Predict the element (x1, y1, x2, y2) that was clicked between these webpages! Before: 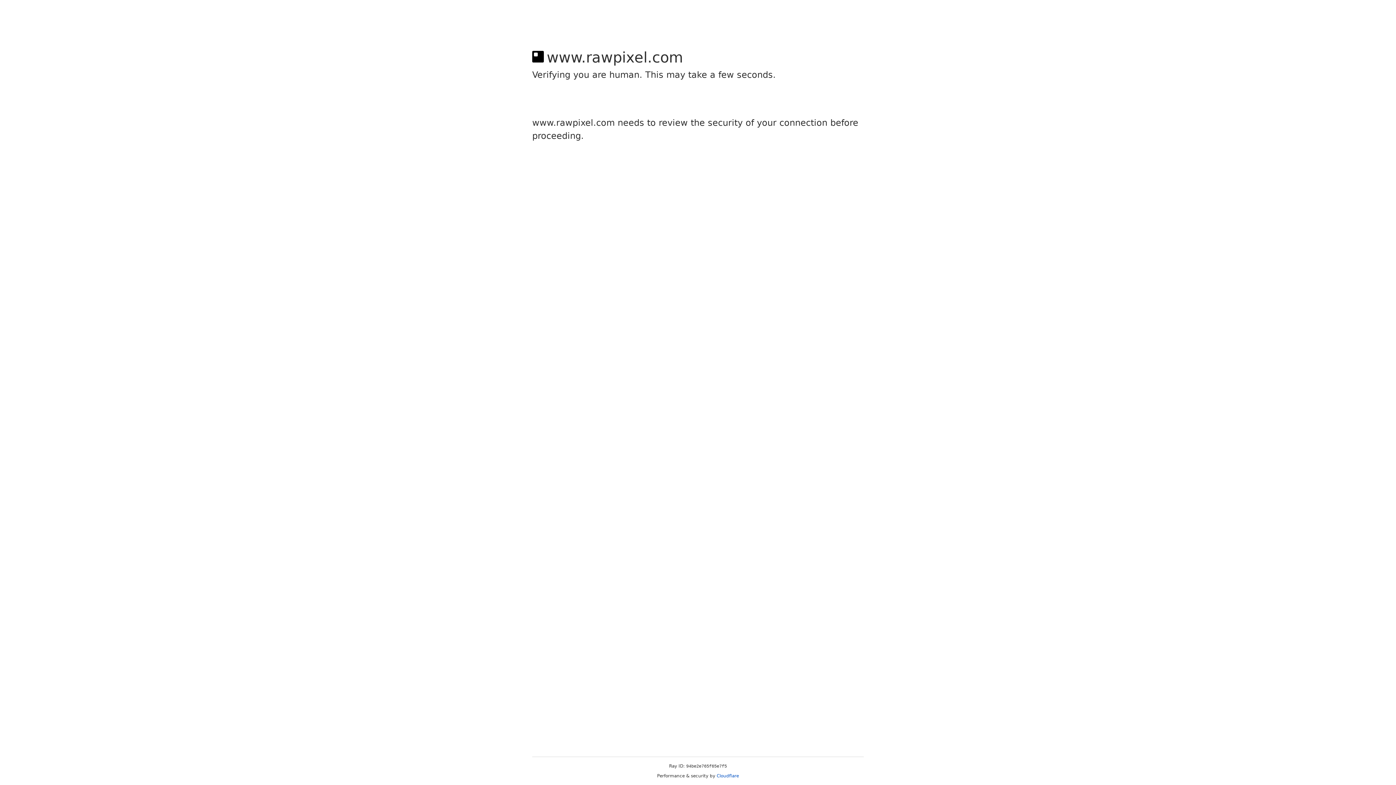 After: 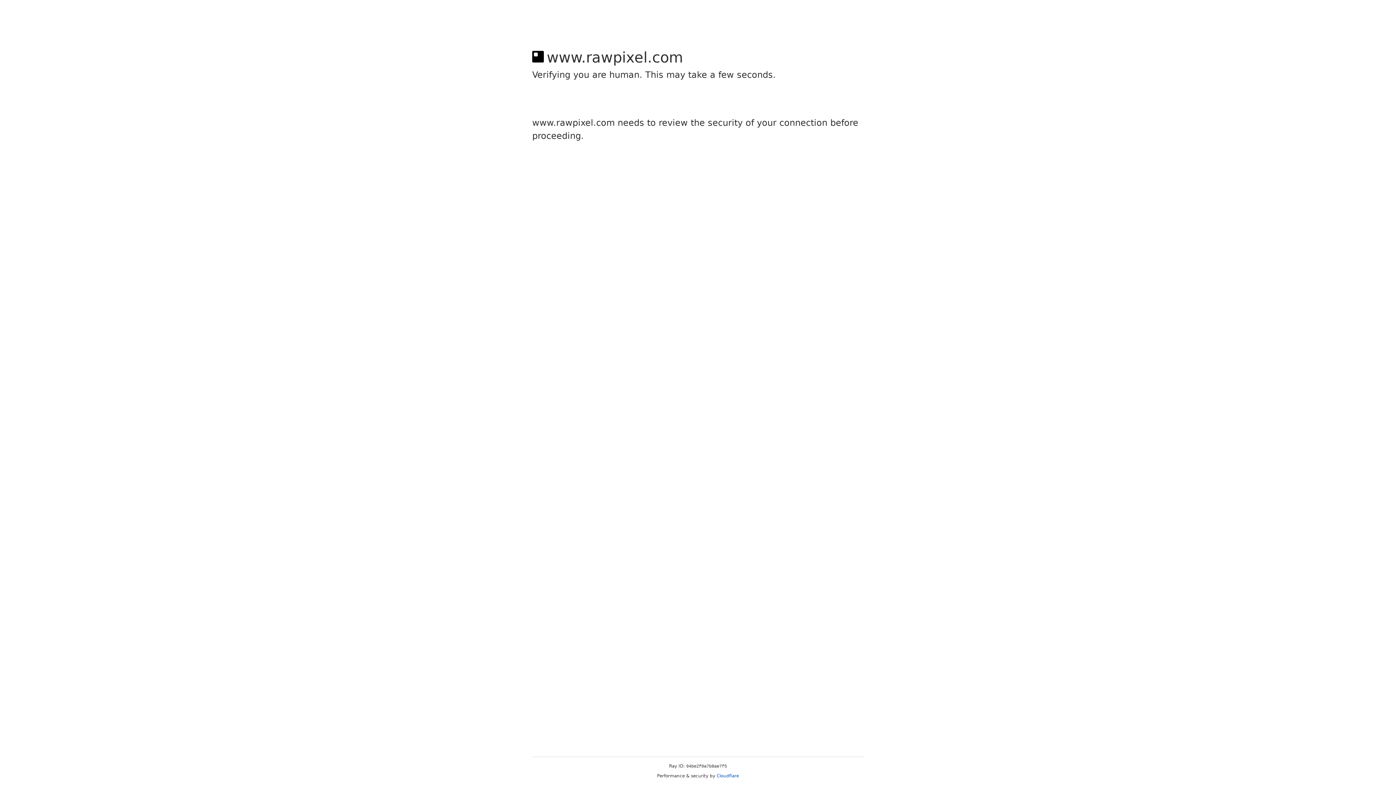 Action: bbox: (716, 773, 739, 778) label: Cloudflare